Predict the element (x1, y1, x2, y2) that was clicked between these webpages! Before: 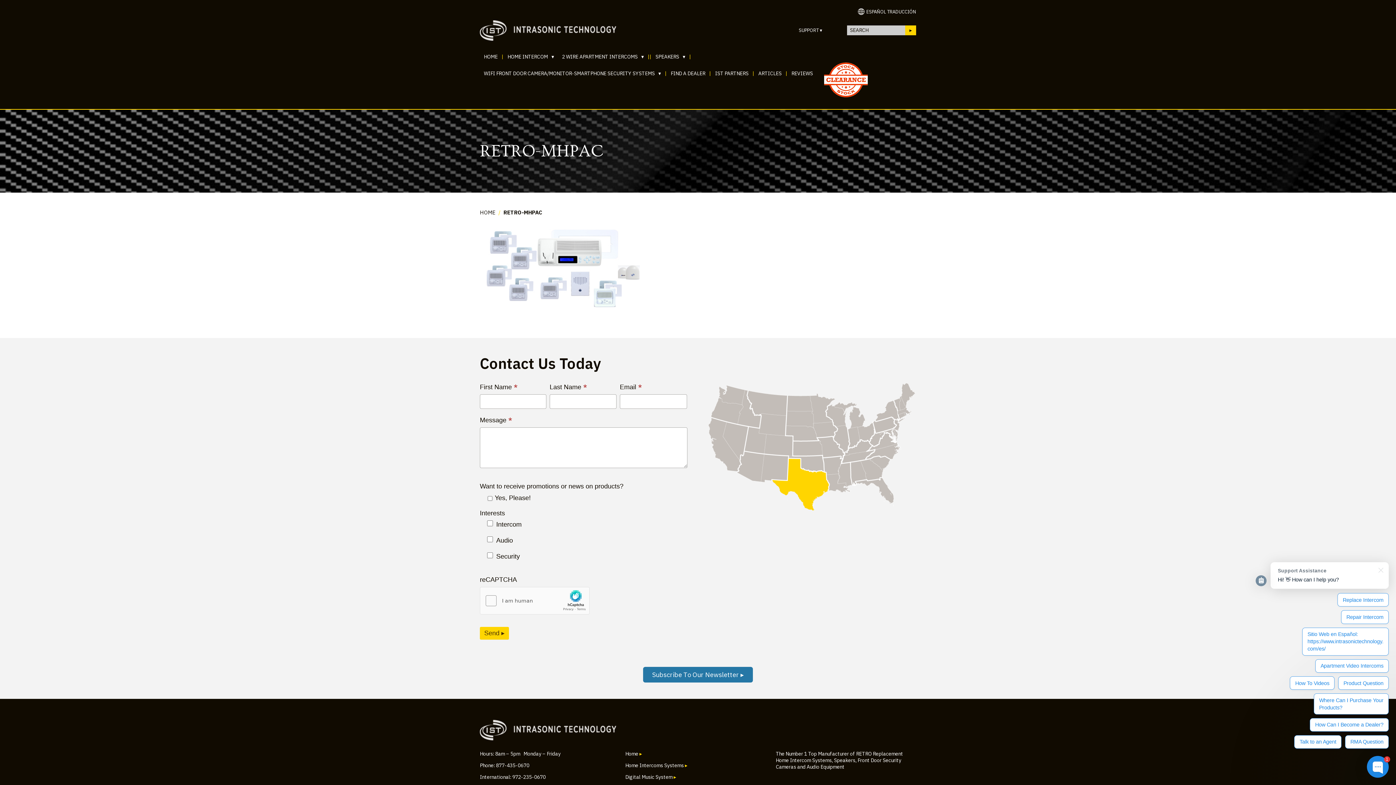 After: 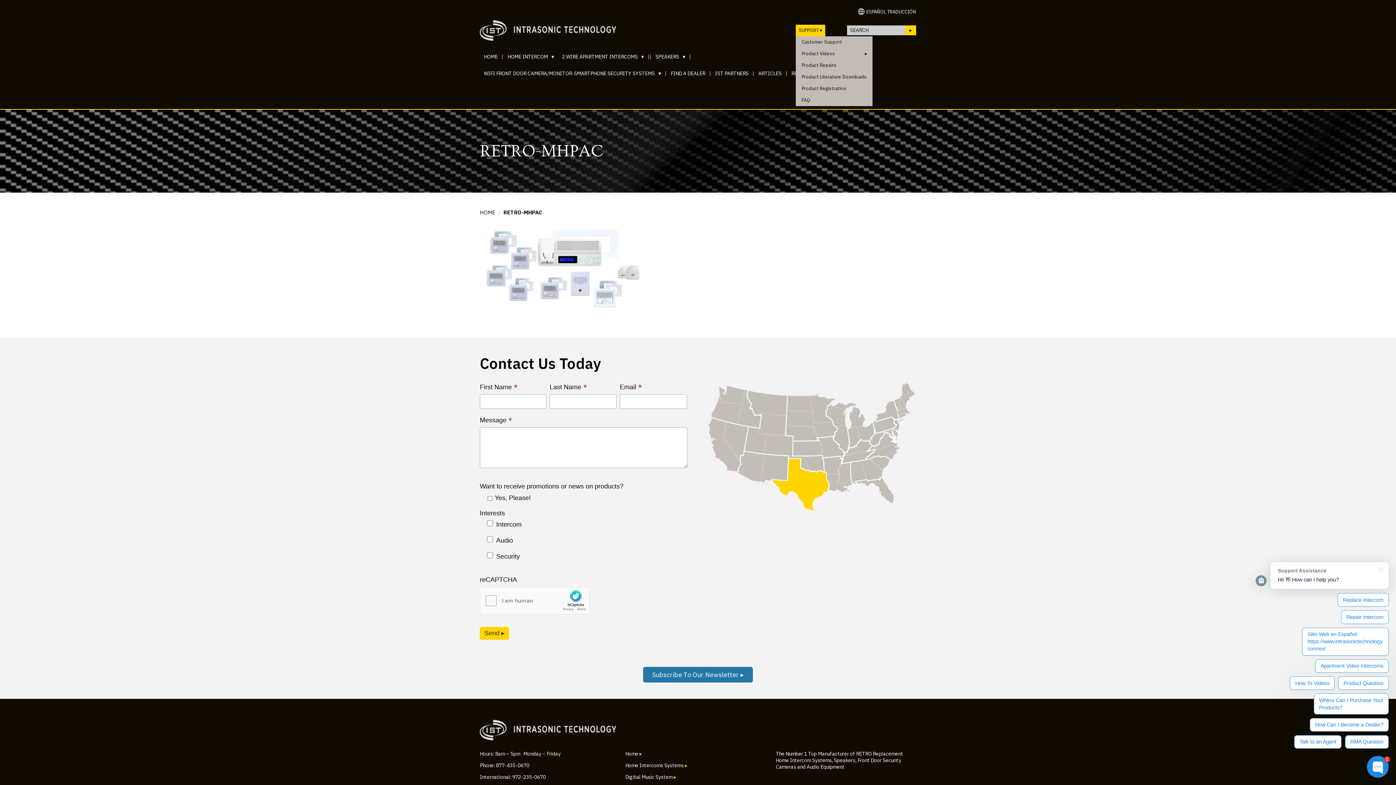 Action: bbox: (796, 24, 825, 36) label: SUPPORT ▾